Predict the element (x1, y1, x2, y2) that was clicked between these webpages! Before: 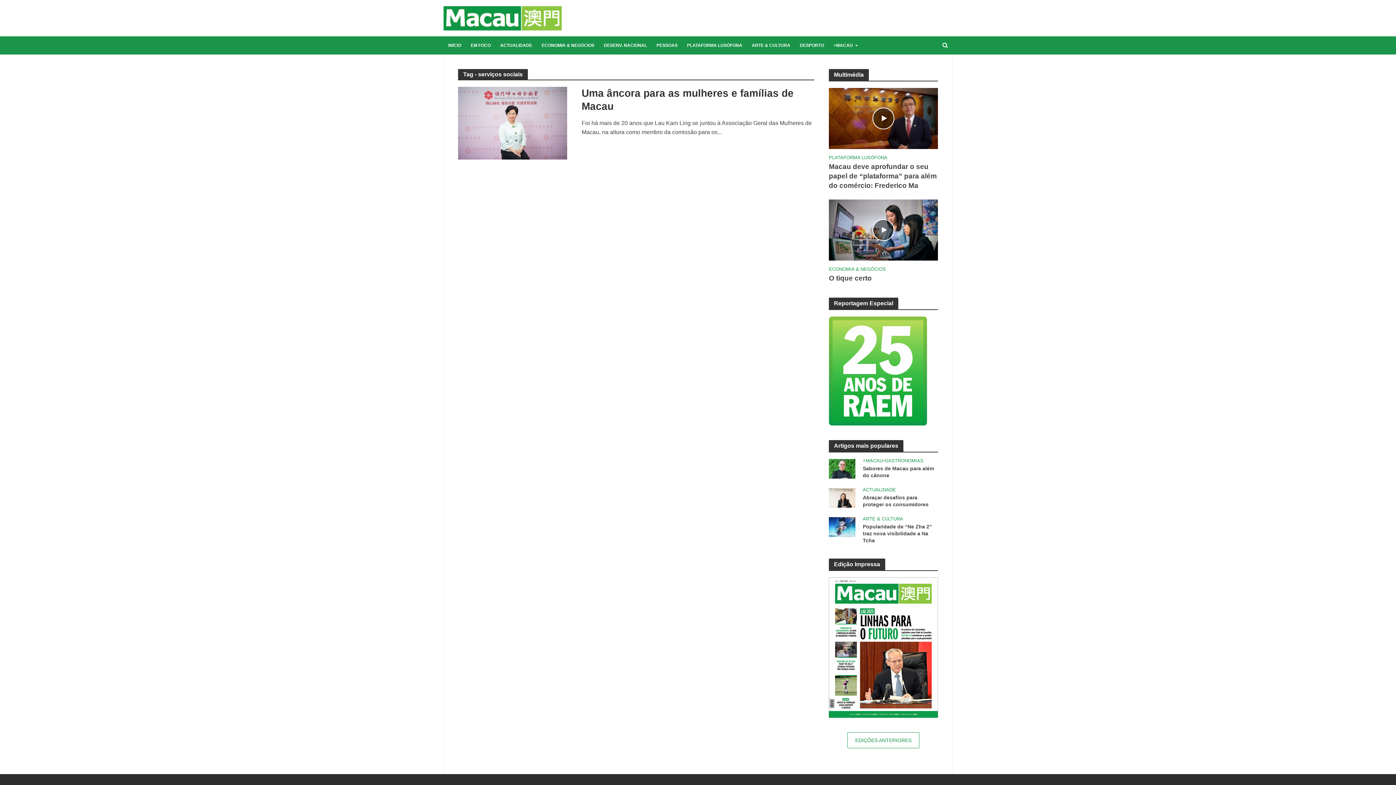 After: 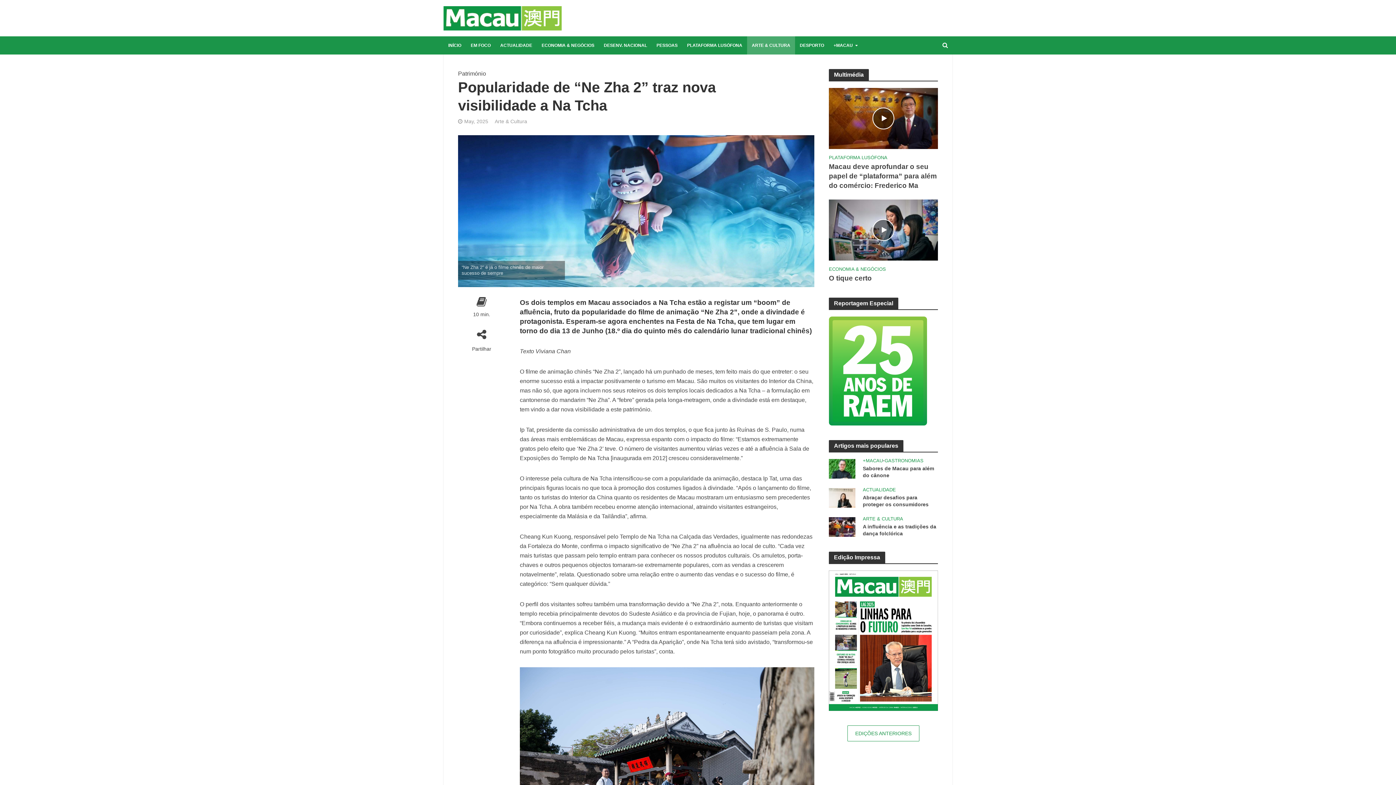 Action: bbox: (829, 523, 855, 529)